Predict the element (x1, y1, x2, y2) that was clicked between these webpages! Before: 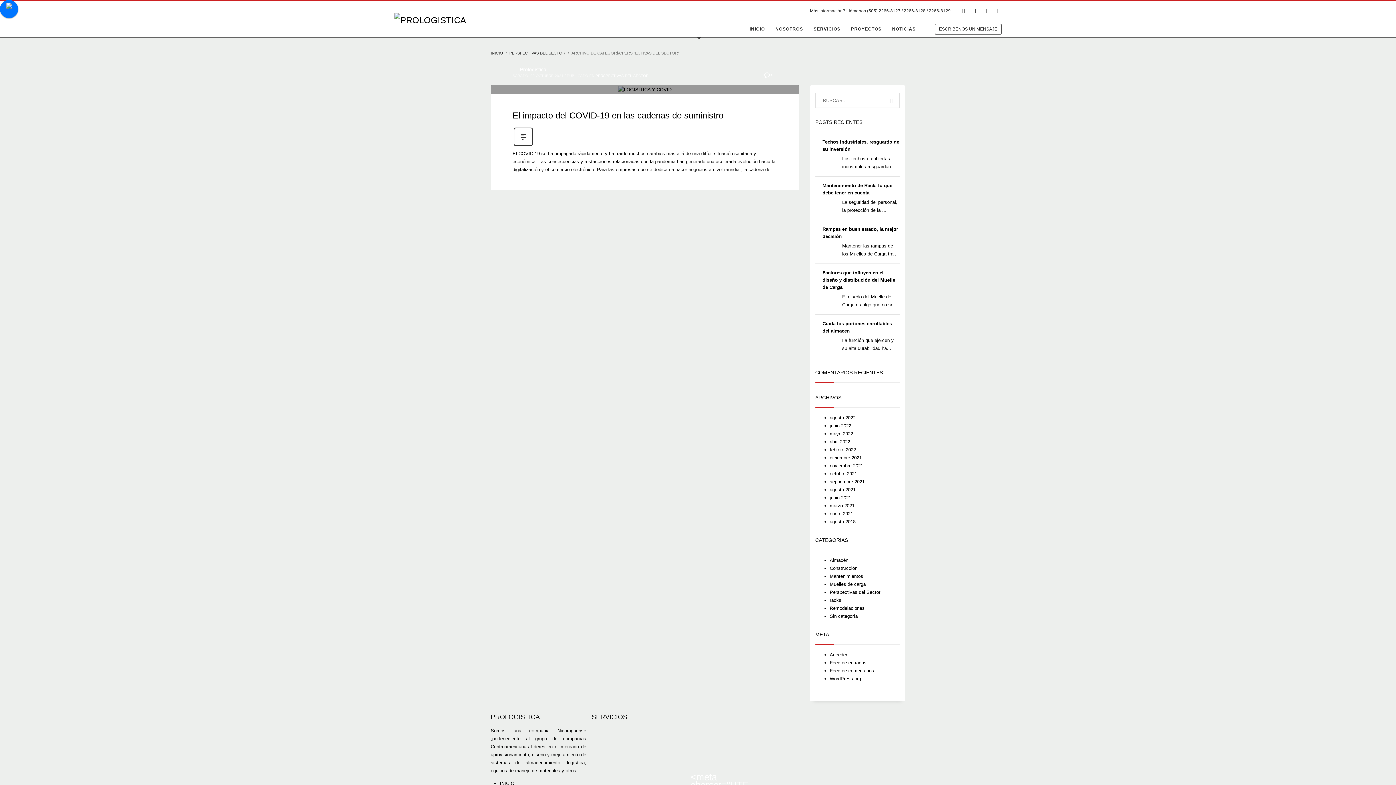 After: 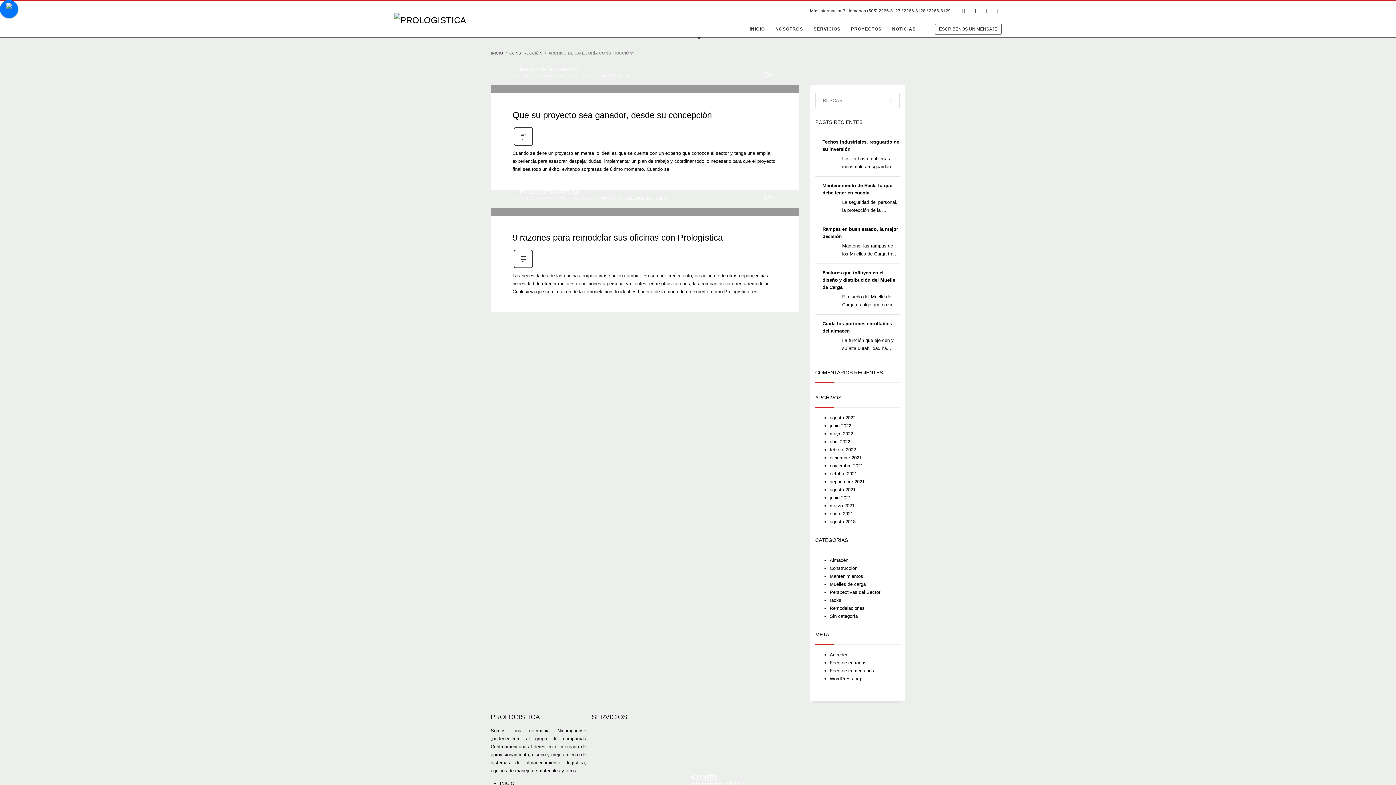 Action: label: Construcción bbox: (830, 580, 857, 585)